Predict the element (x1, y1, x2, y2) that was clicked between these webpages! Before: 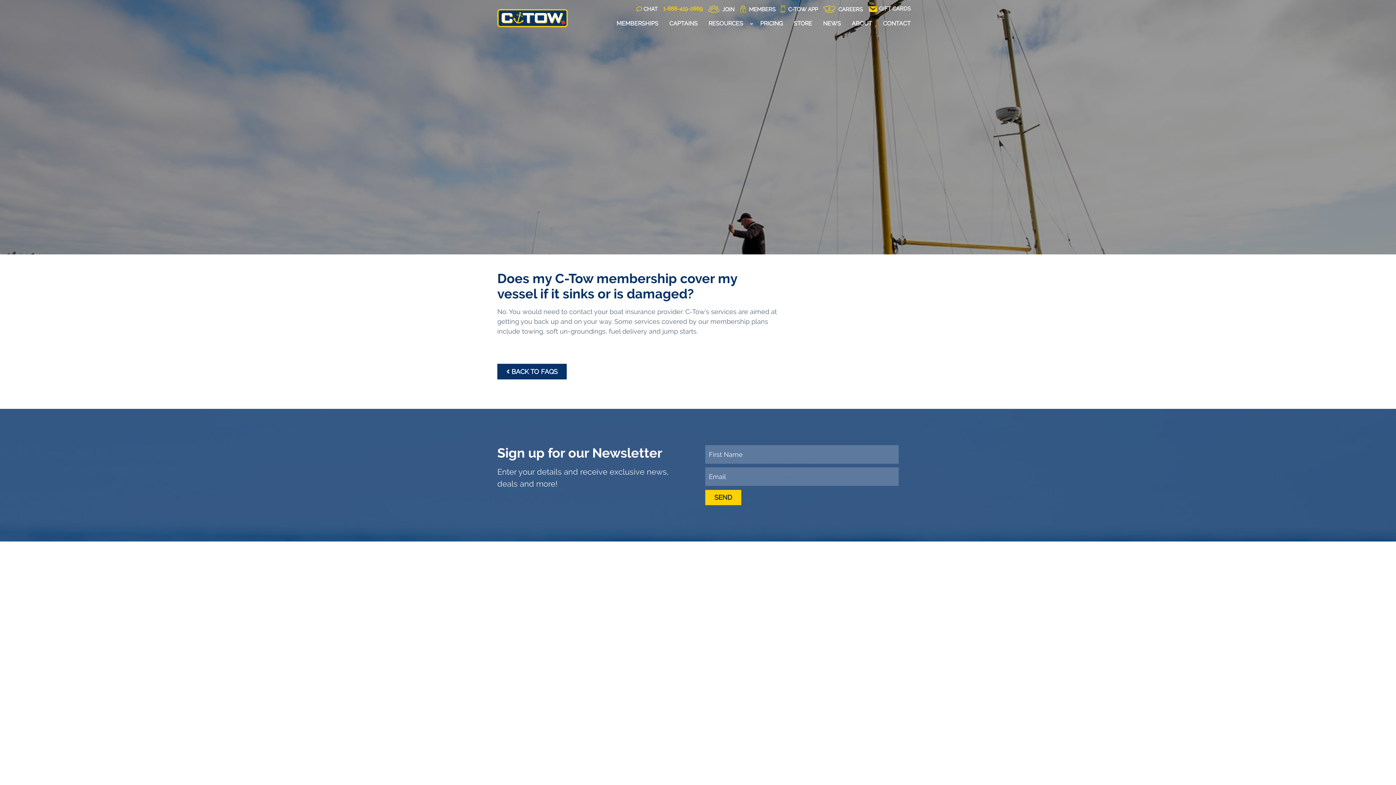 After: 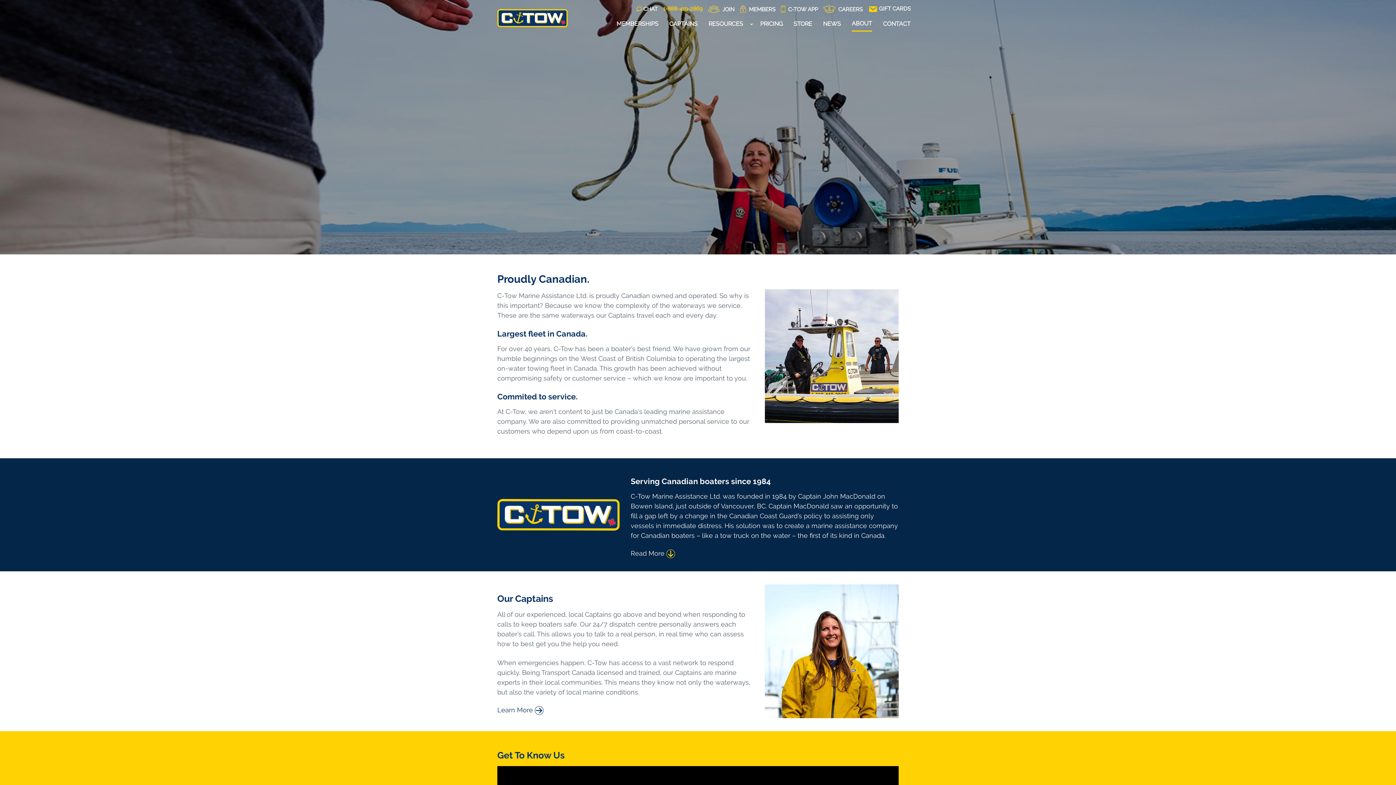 Action: label: ABOUT bbox: (852, 18, 872, 30)